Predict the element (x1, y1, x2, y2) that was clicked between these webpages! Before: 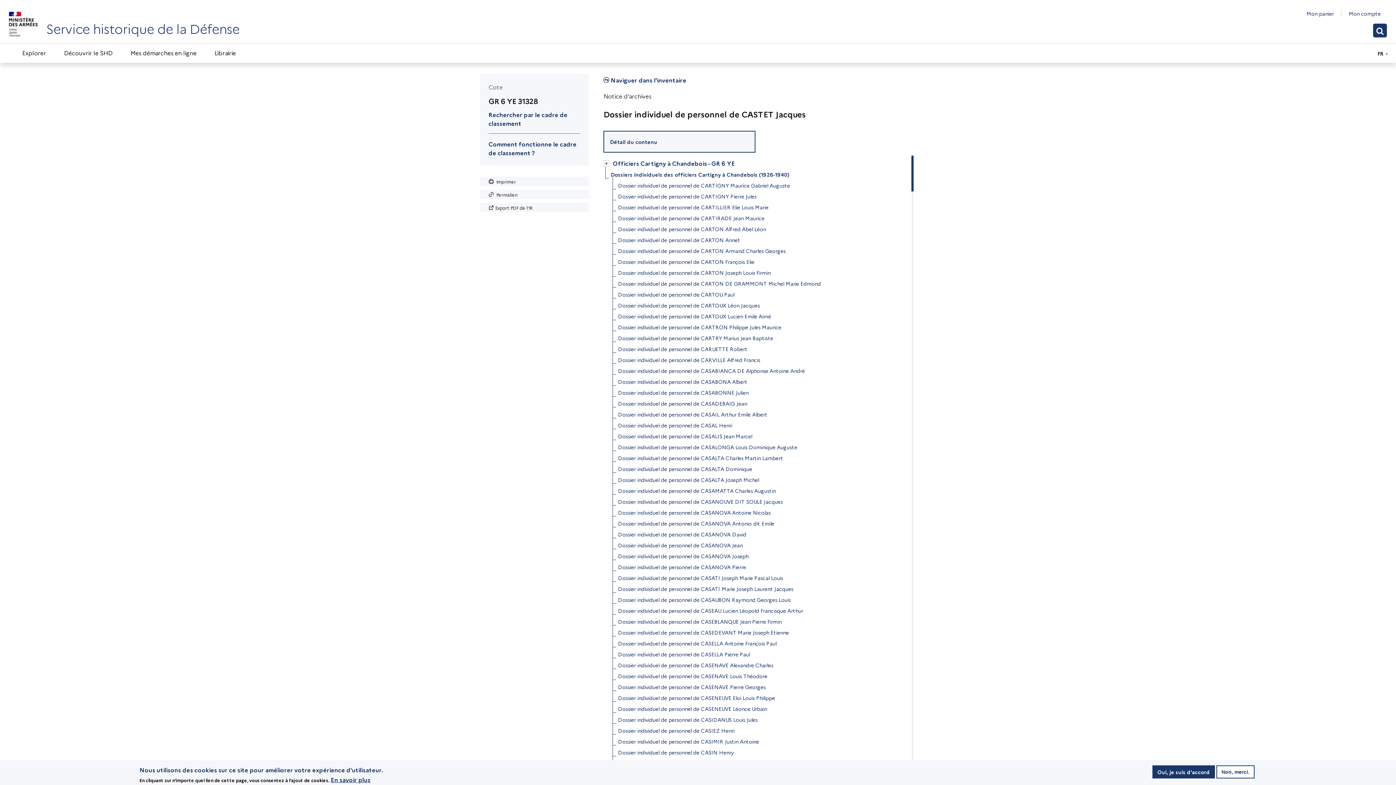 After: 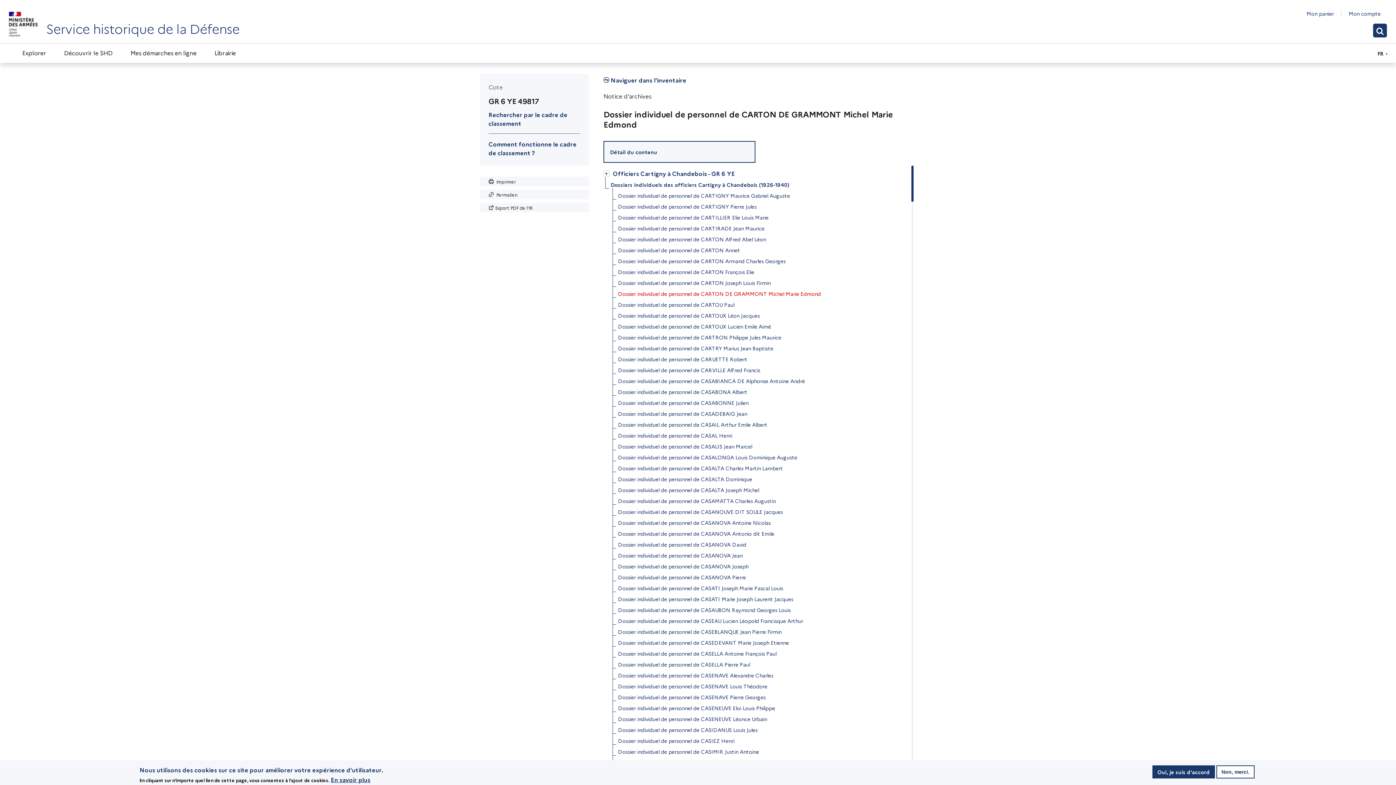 Action: bbox: (618, 278, 821, 289) label: Dossier individuel de personnel de CARTON DE GRAMMONT Michel Marie Edmond